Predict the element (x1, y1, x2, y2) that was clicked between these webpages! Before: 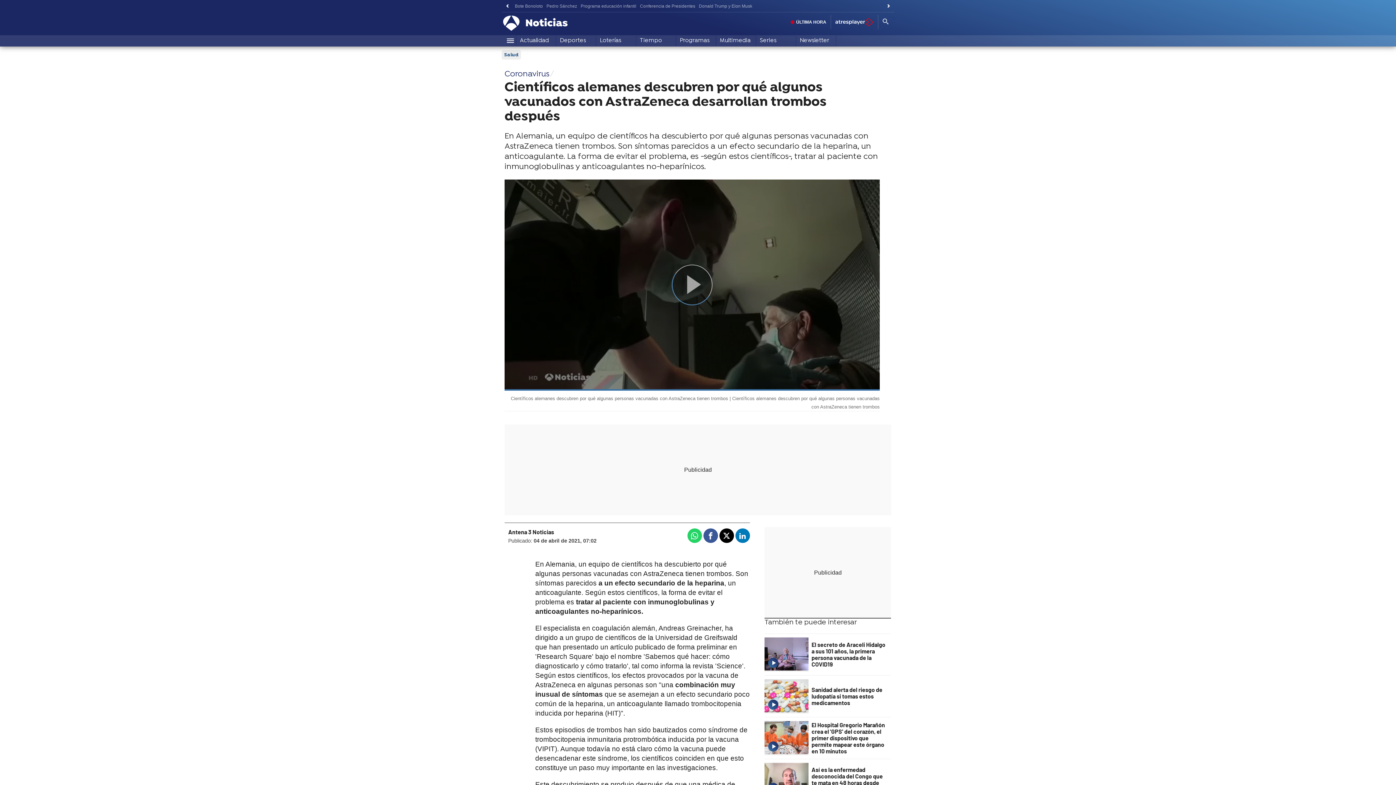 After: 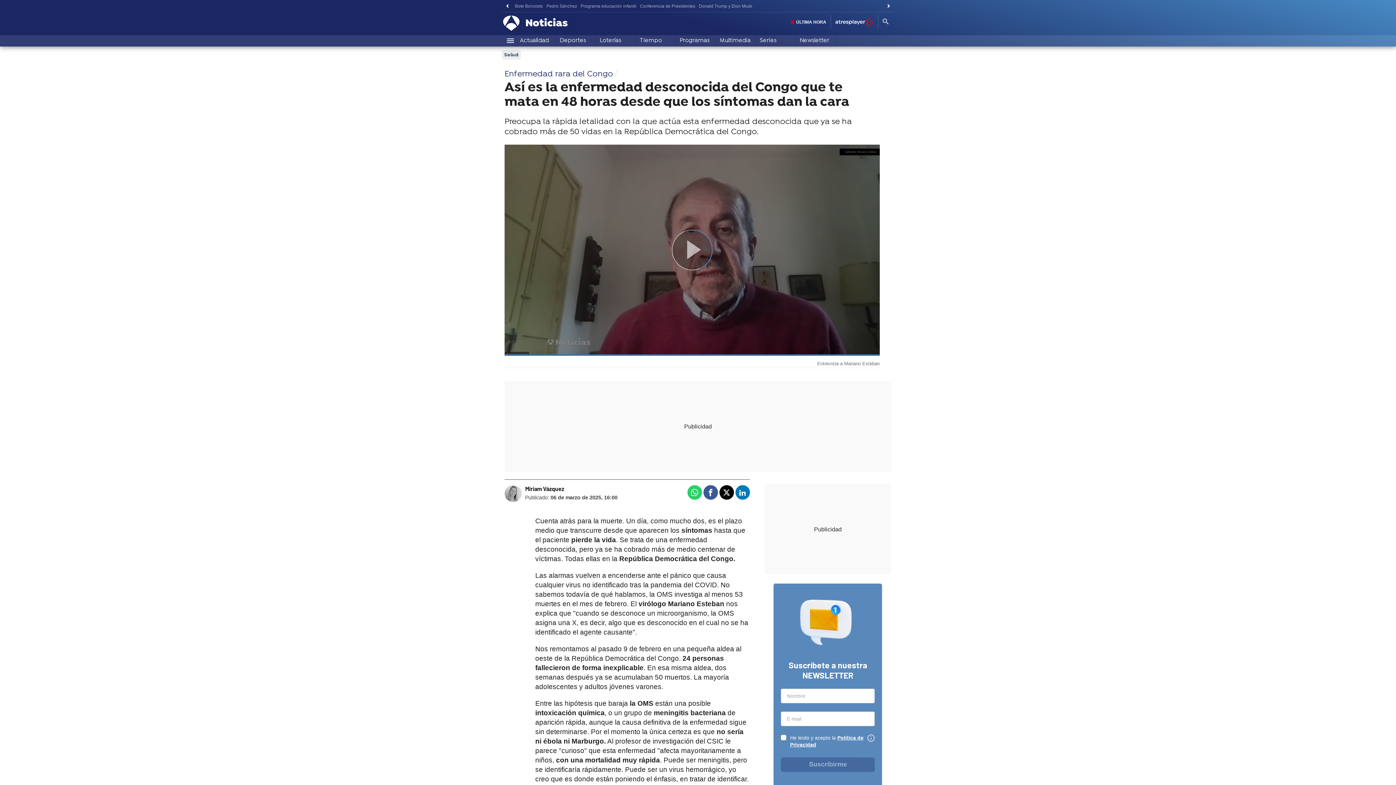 Action: bbox: (764, 763, 810, 797)